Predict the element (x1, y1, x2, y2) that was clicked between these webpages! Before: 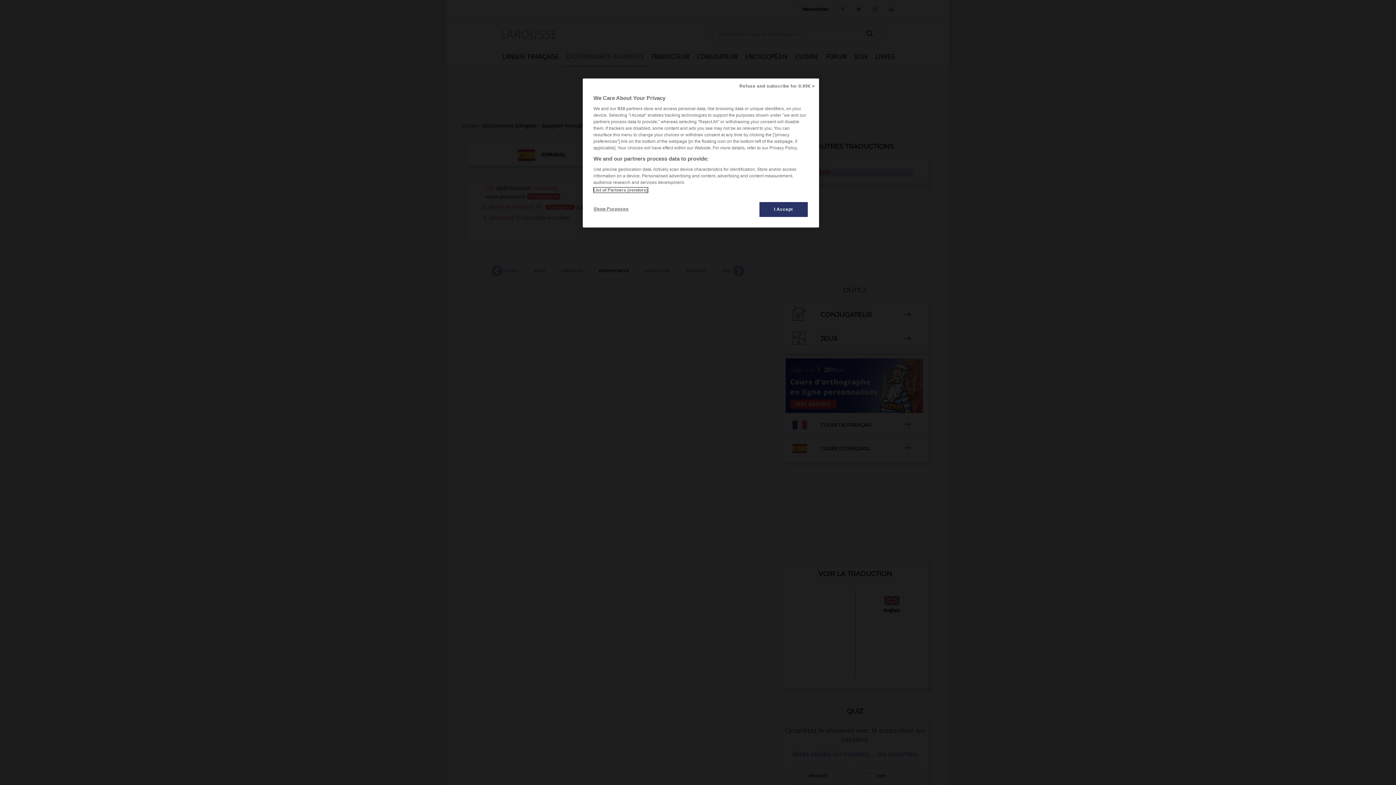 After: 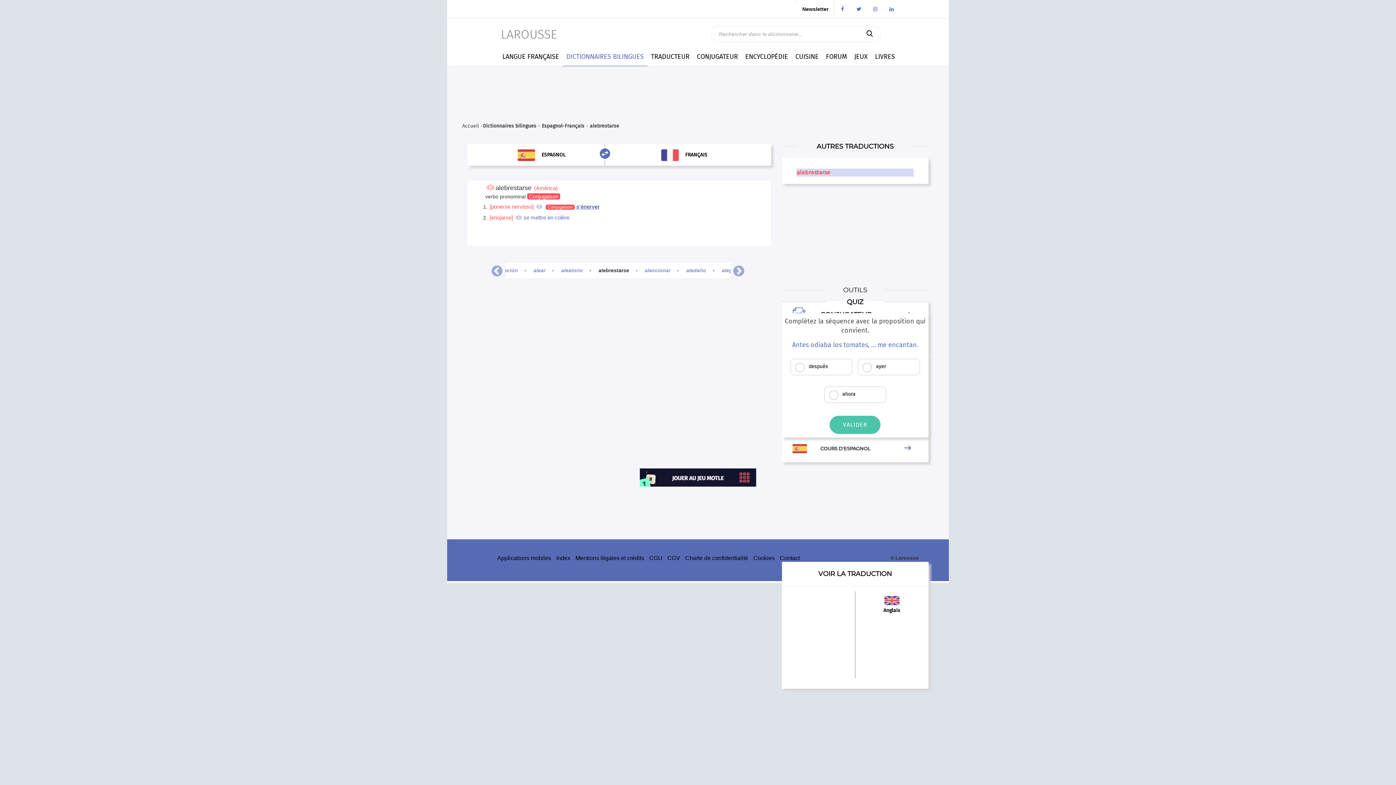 Action: bbox: (759, 201, 808, 217) label: I Accept